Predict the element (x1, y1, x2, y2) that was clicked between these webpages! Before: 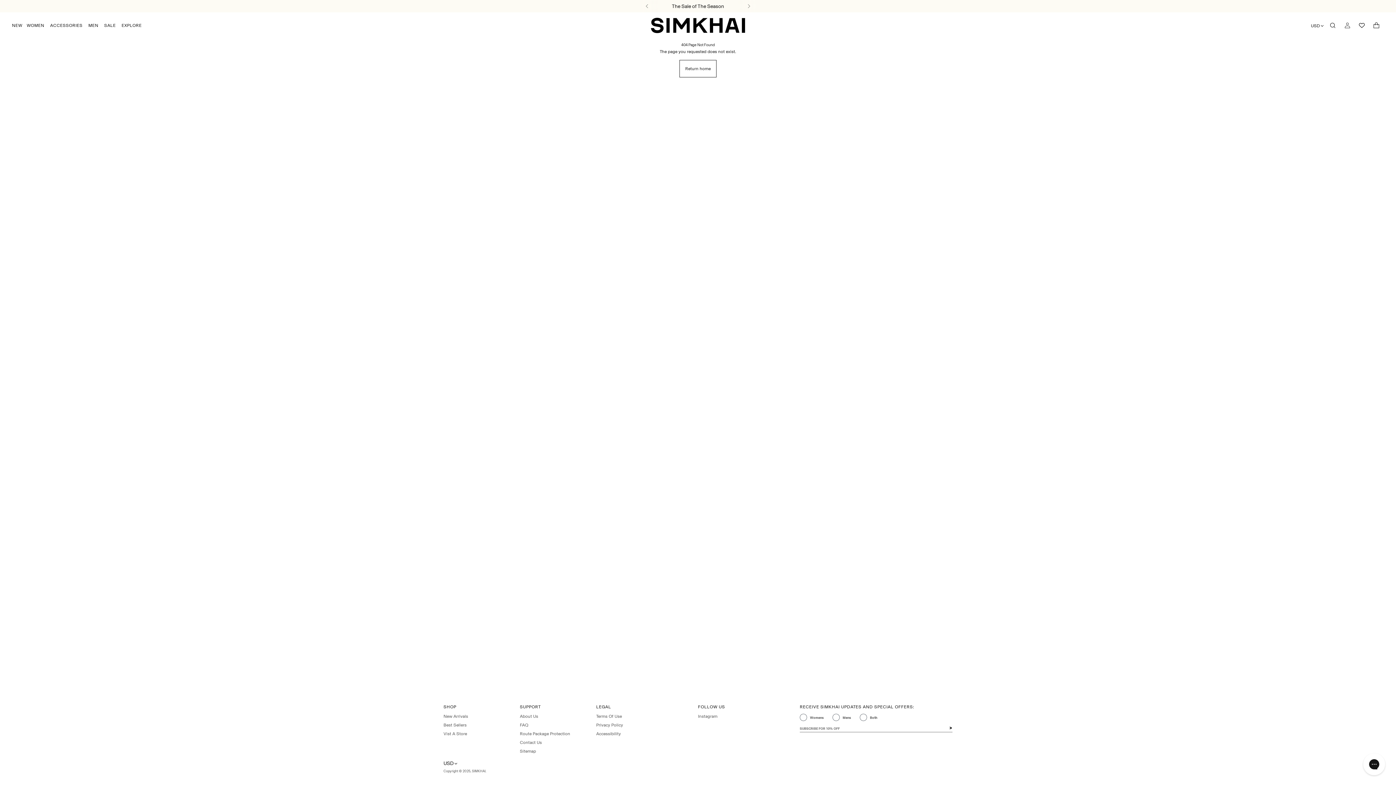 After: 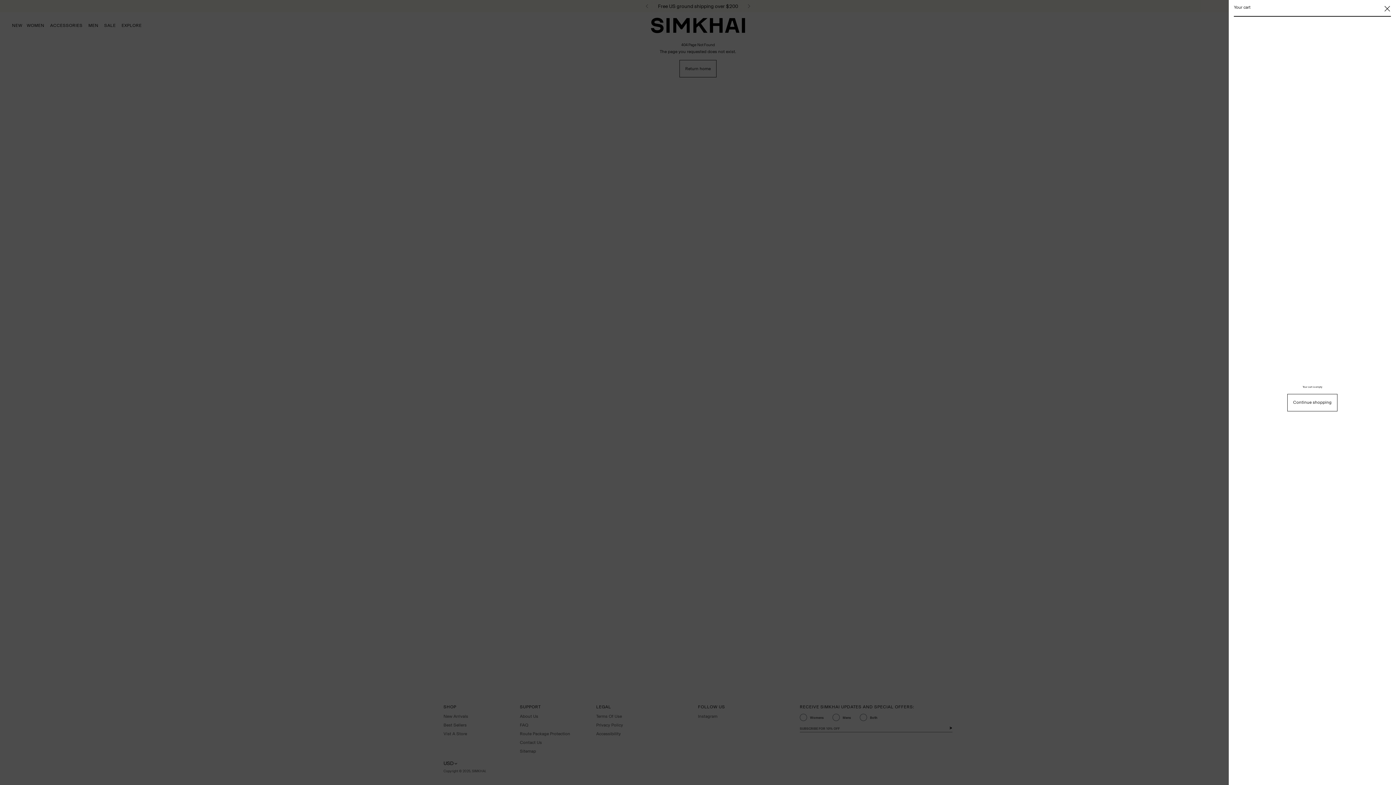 Action: label: Open cart modal bbox: (1369, 18, 1384, 32)